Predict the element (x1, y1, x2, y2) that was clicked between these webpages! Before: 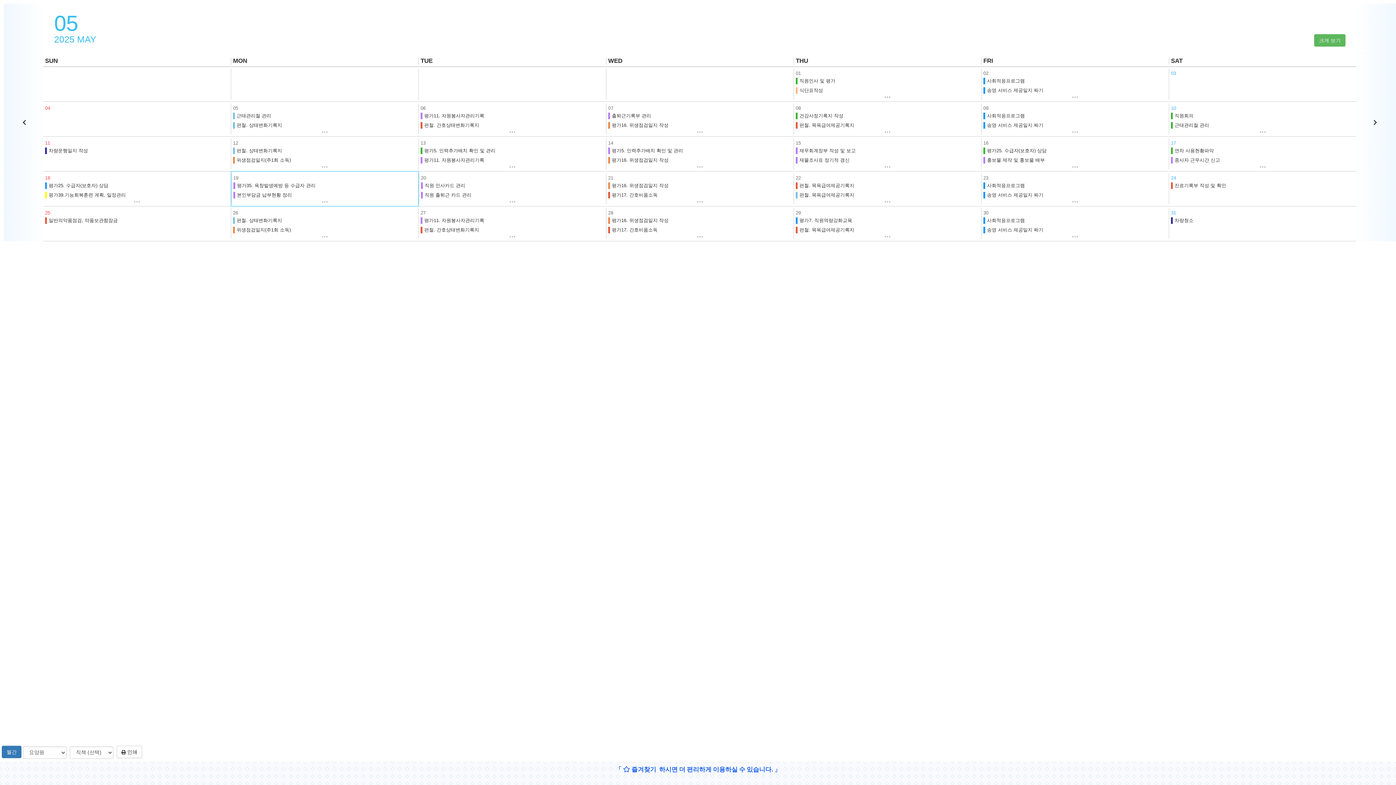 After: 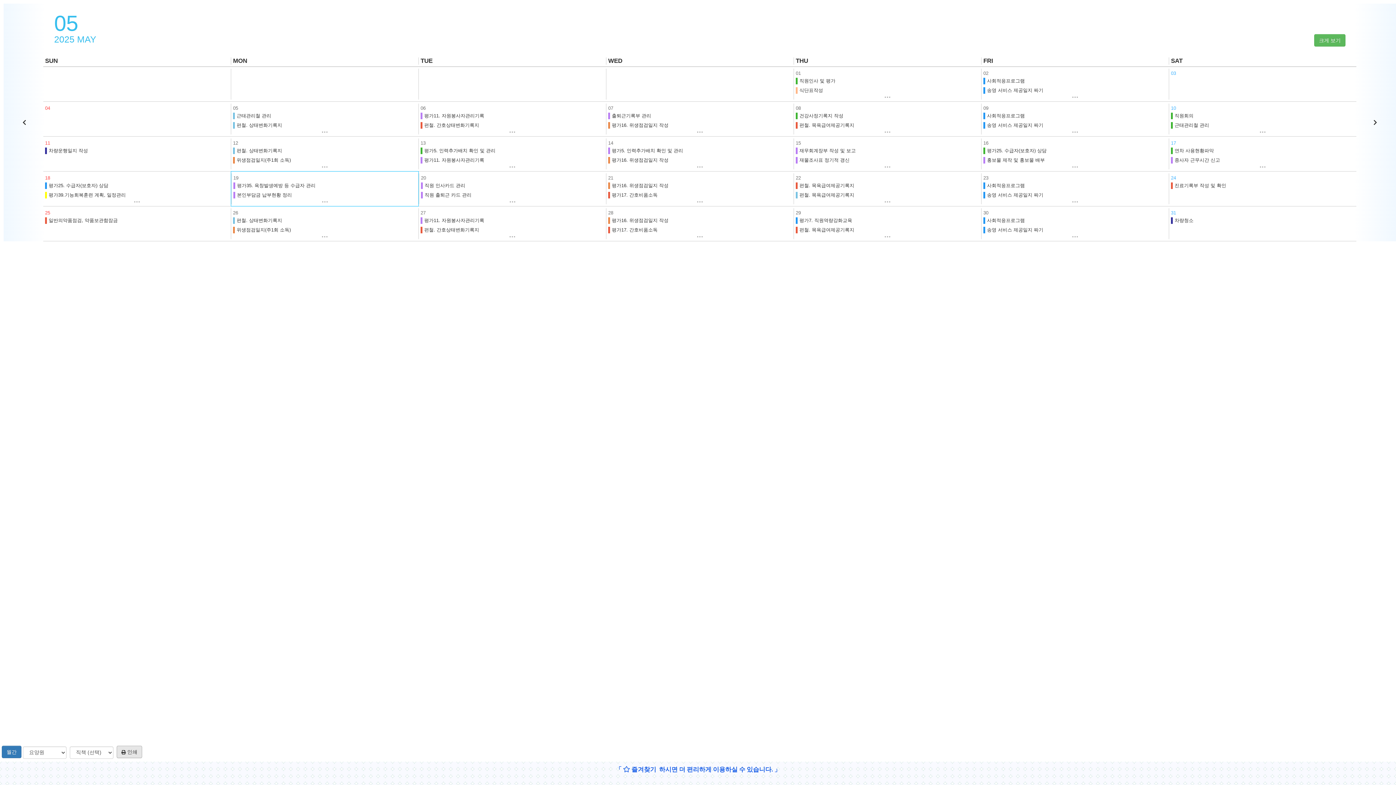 Action: bbox: (116, 746, 142, 758) label:  인쇄